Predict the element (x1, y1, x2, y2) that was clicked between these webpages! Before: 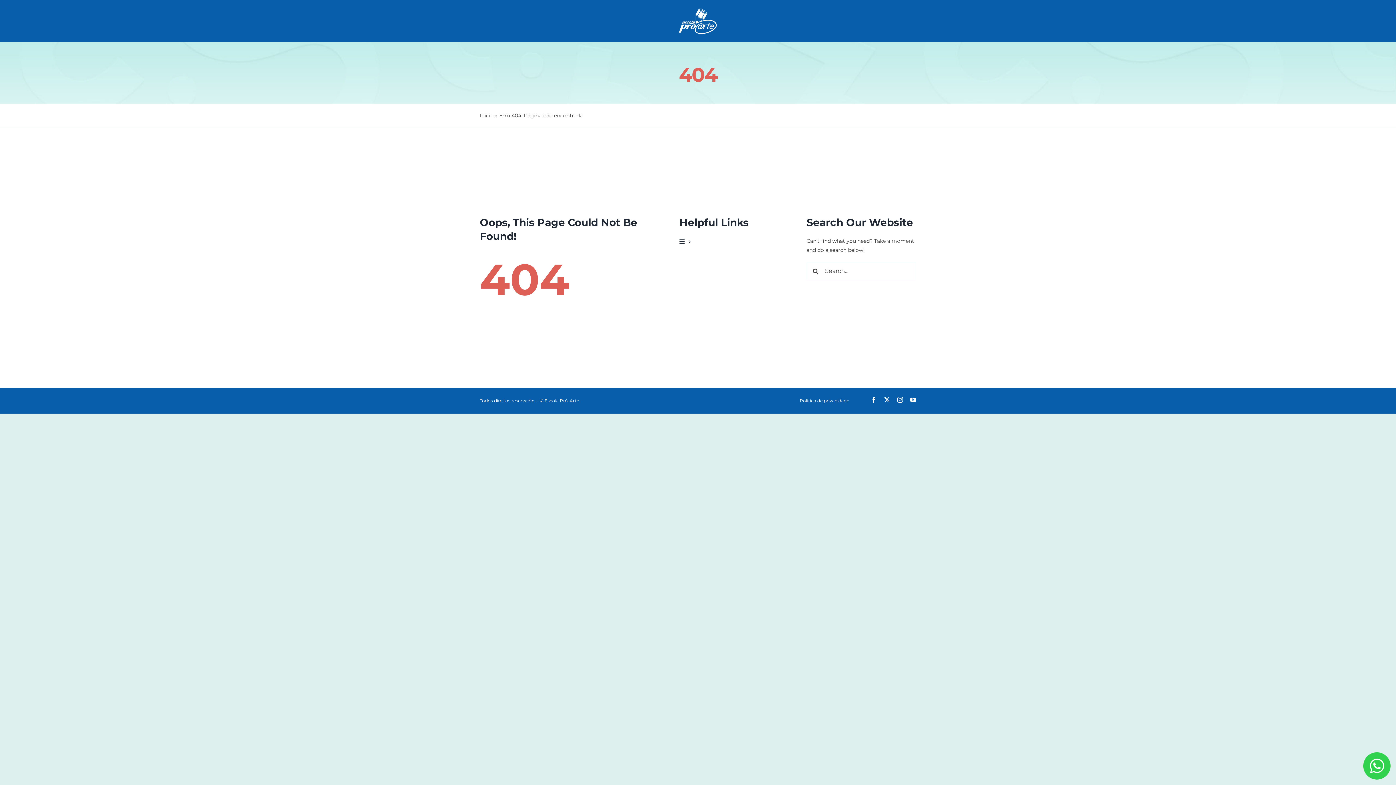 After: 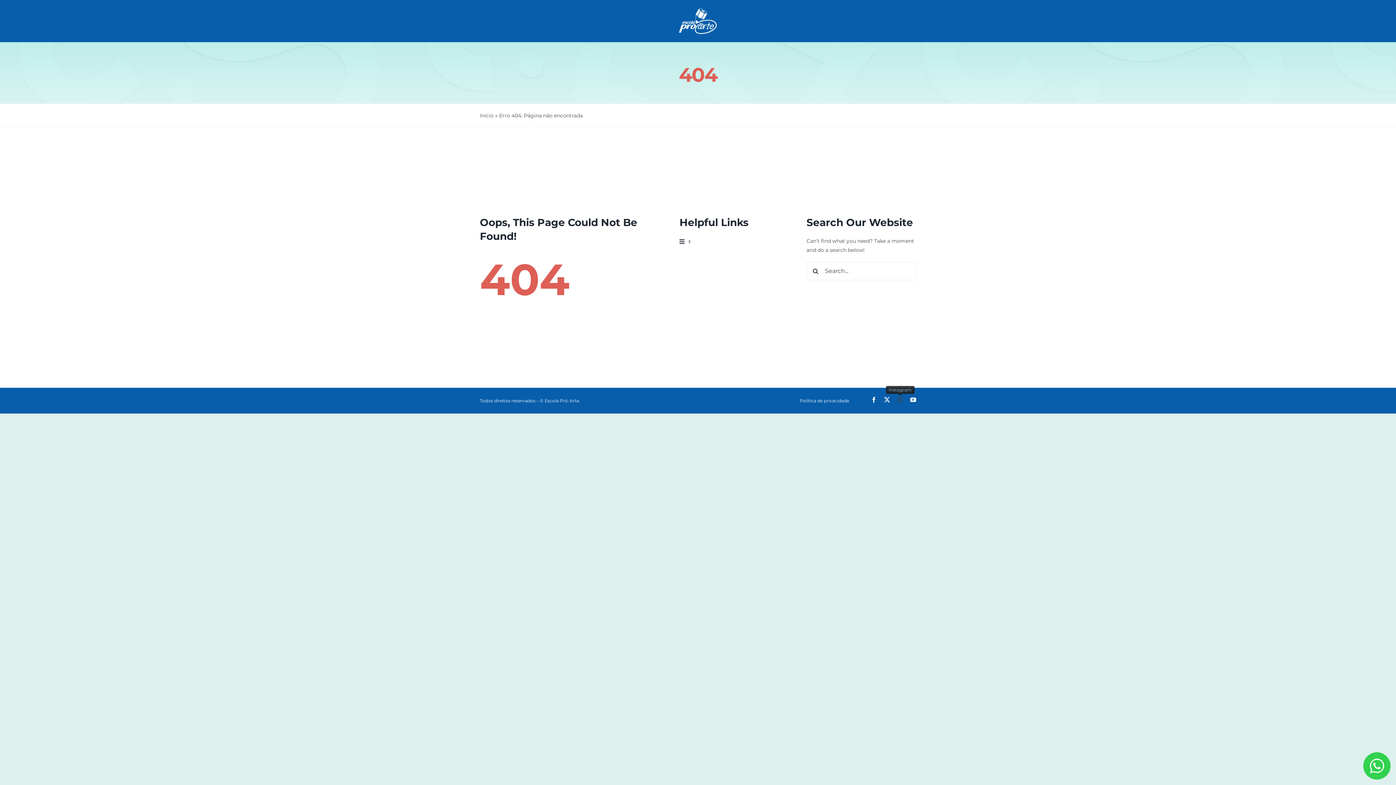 Action: label: instagram bbox: (897, 397, 903, 403)